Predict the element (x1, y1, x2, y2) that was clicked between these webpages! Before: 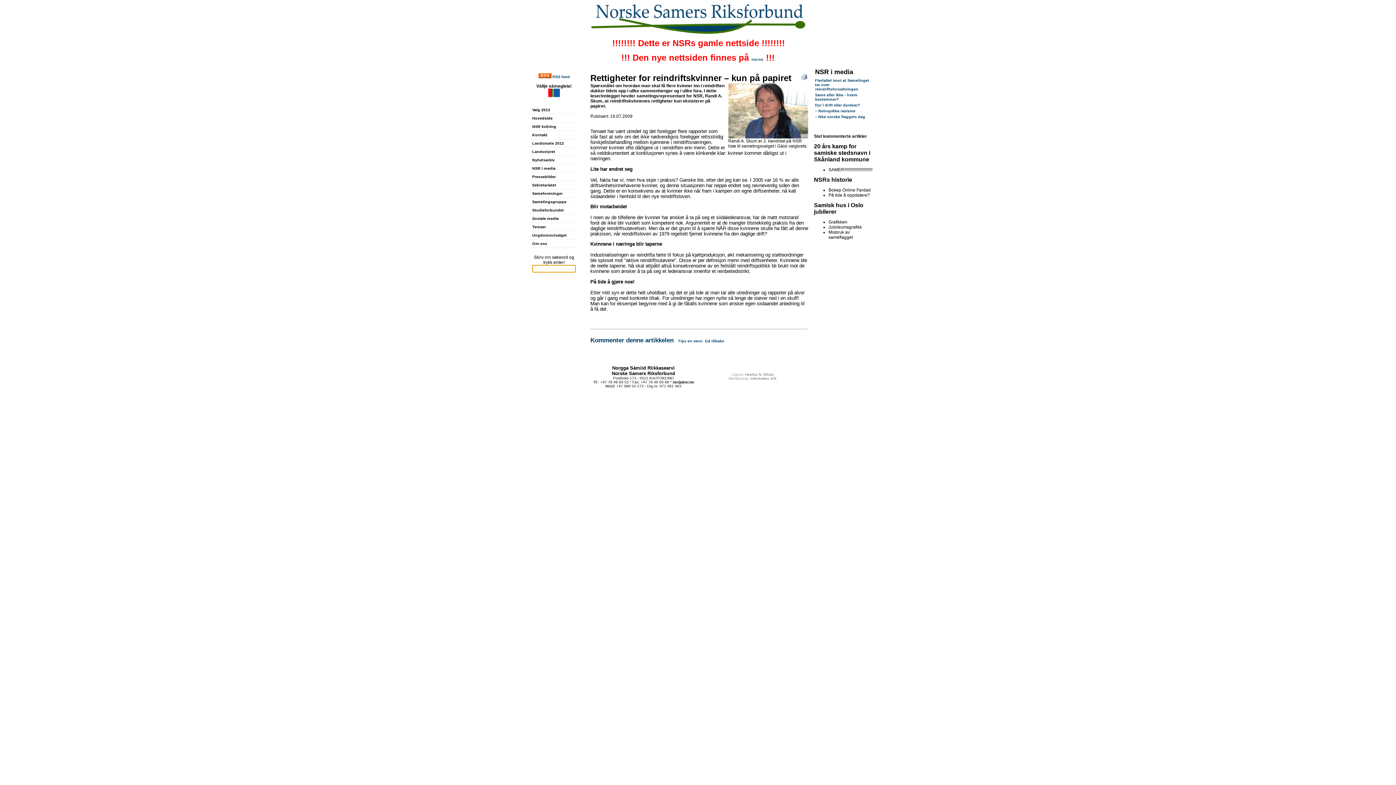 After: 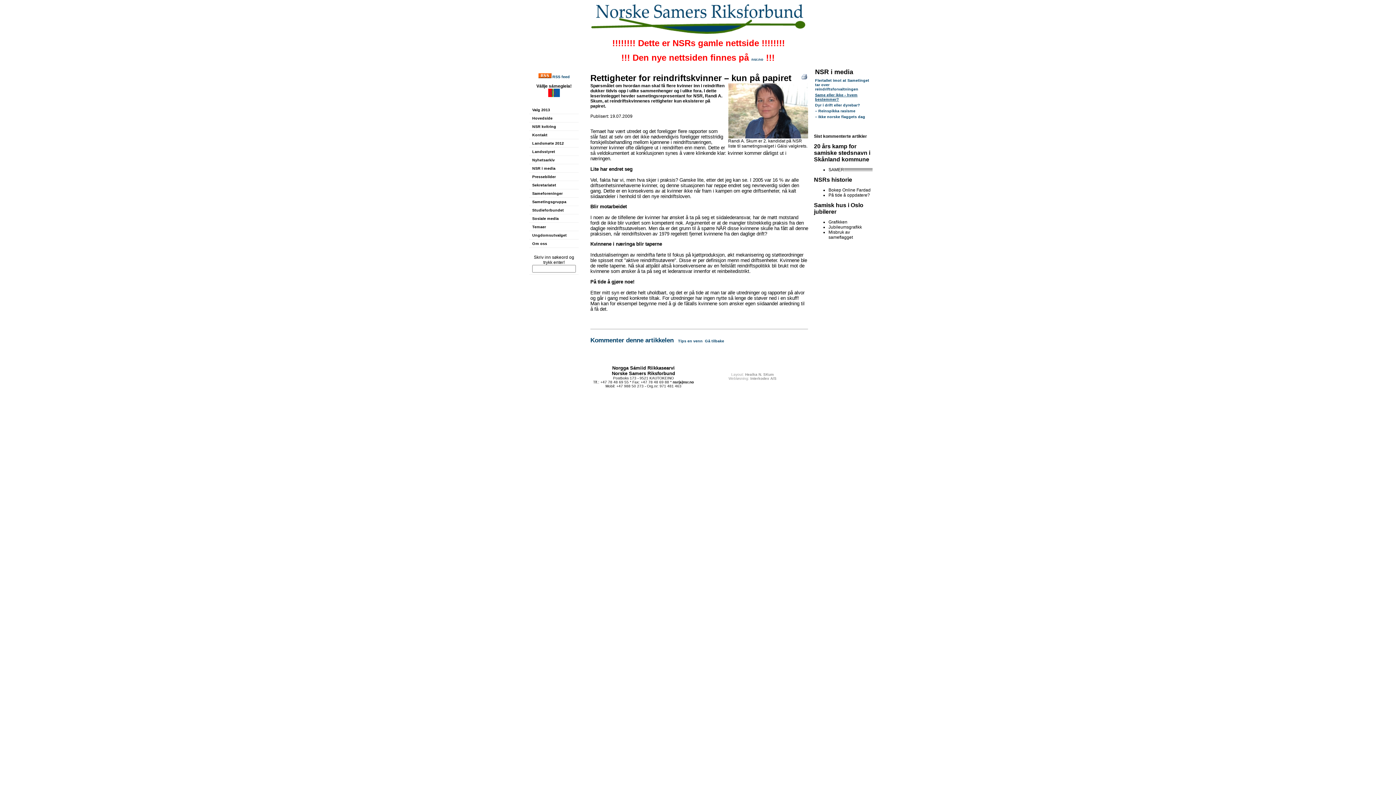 Action: label: Same eller ikke - hvem bestemmer? bbox: (815, 92, 857, 101)